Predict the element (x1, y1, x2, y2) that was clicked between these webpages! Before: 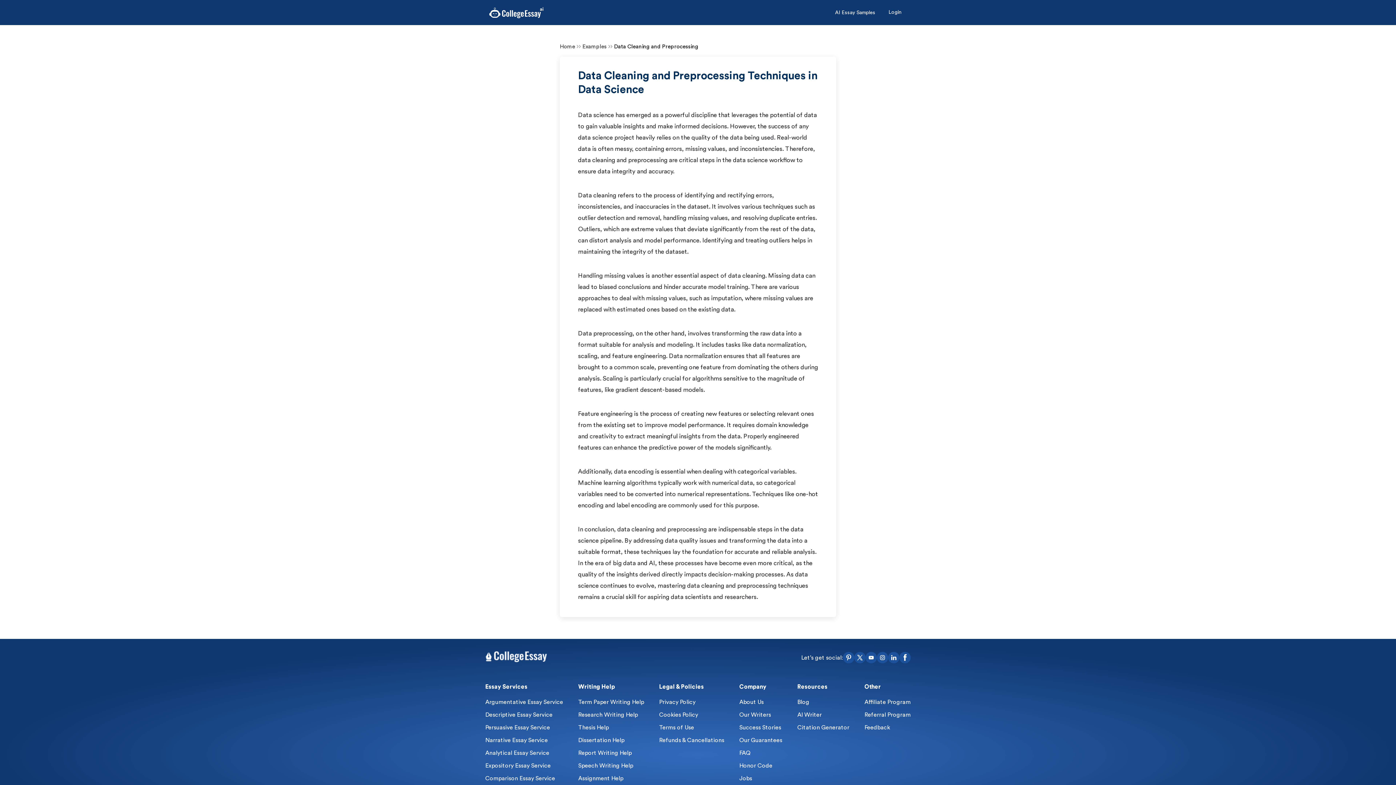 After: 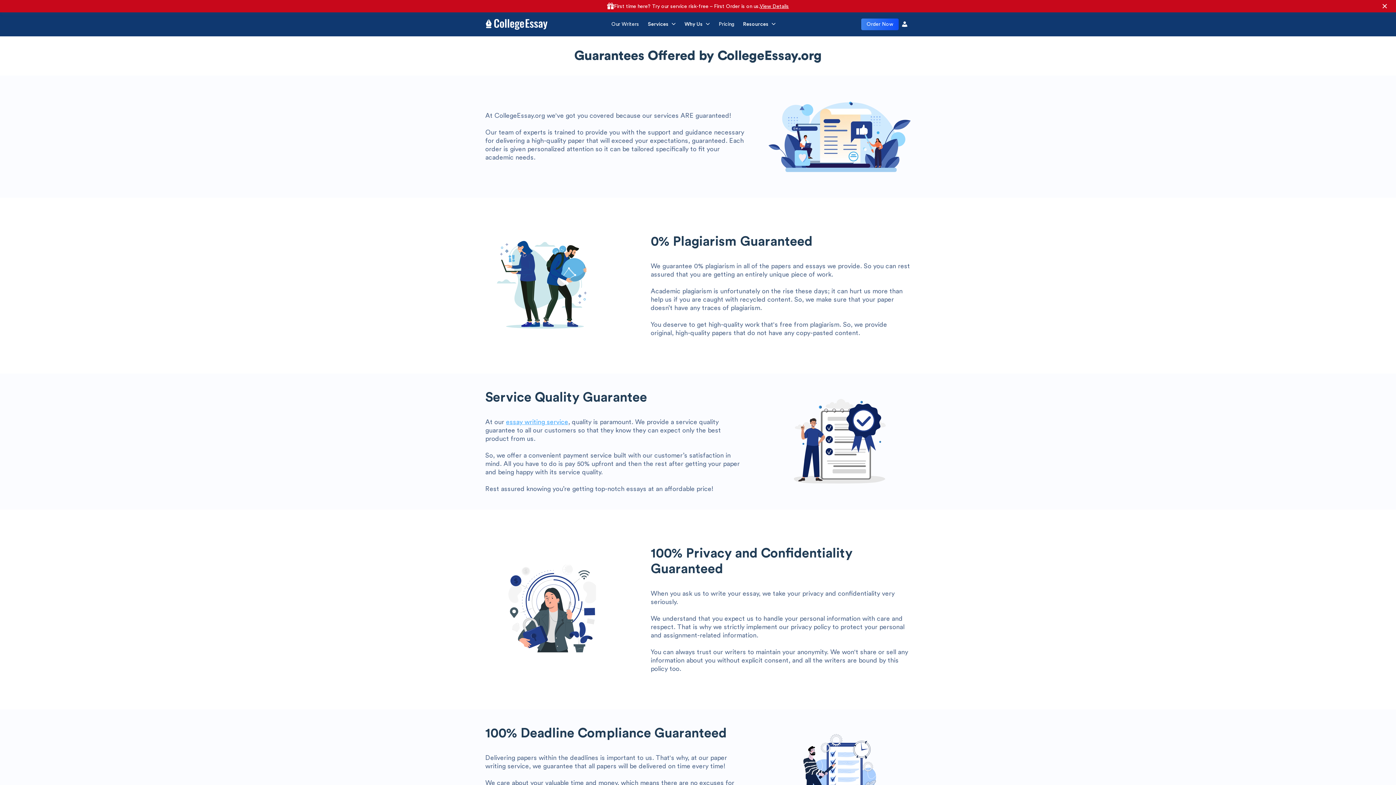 Action: label: Our Guarantees bbox: (739, 736, 782, 744)